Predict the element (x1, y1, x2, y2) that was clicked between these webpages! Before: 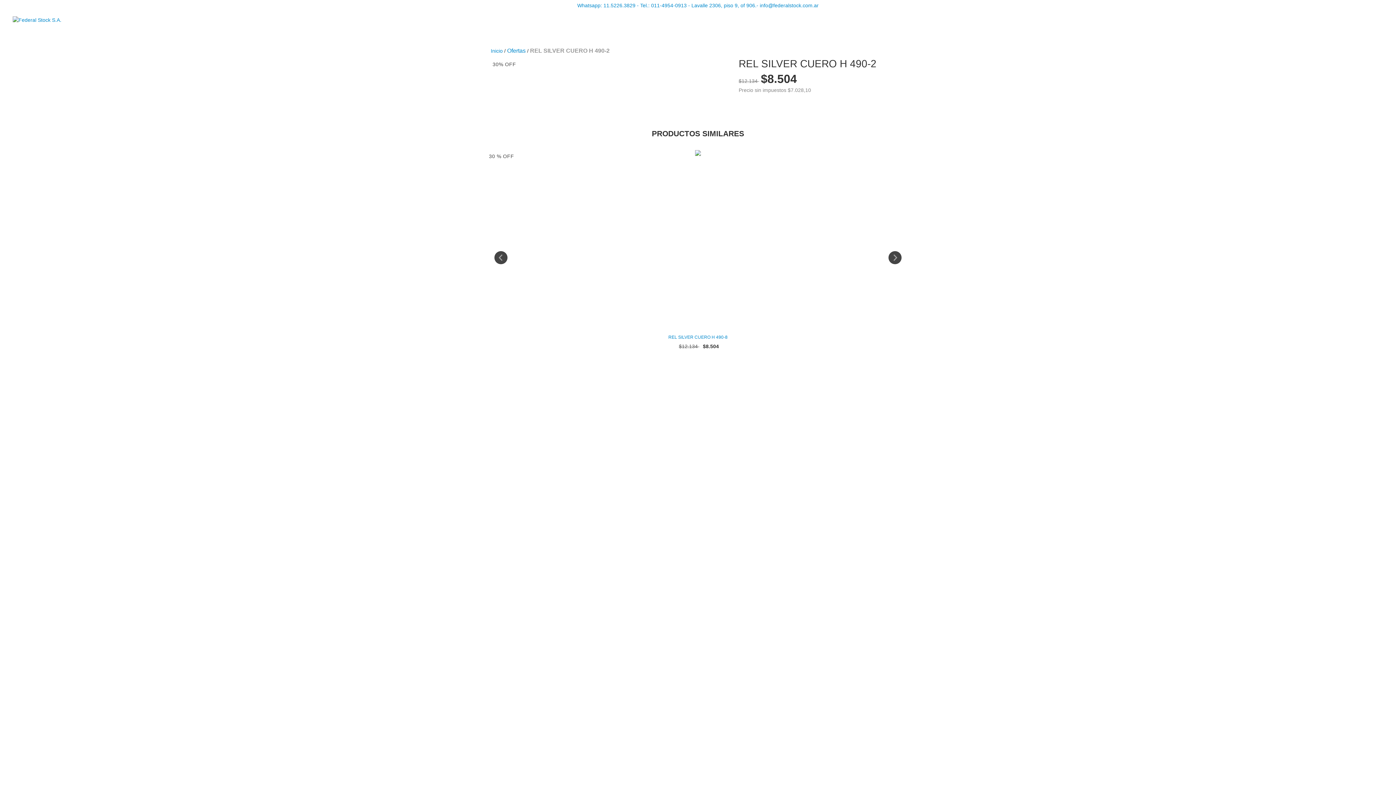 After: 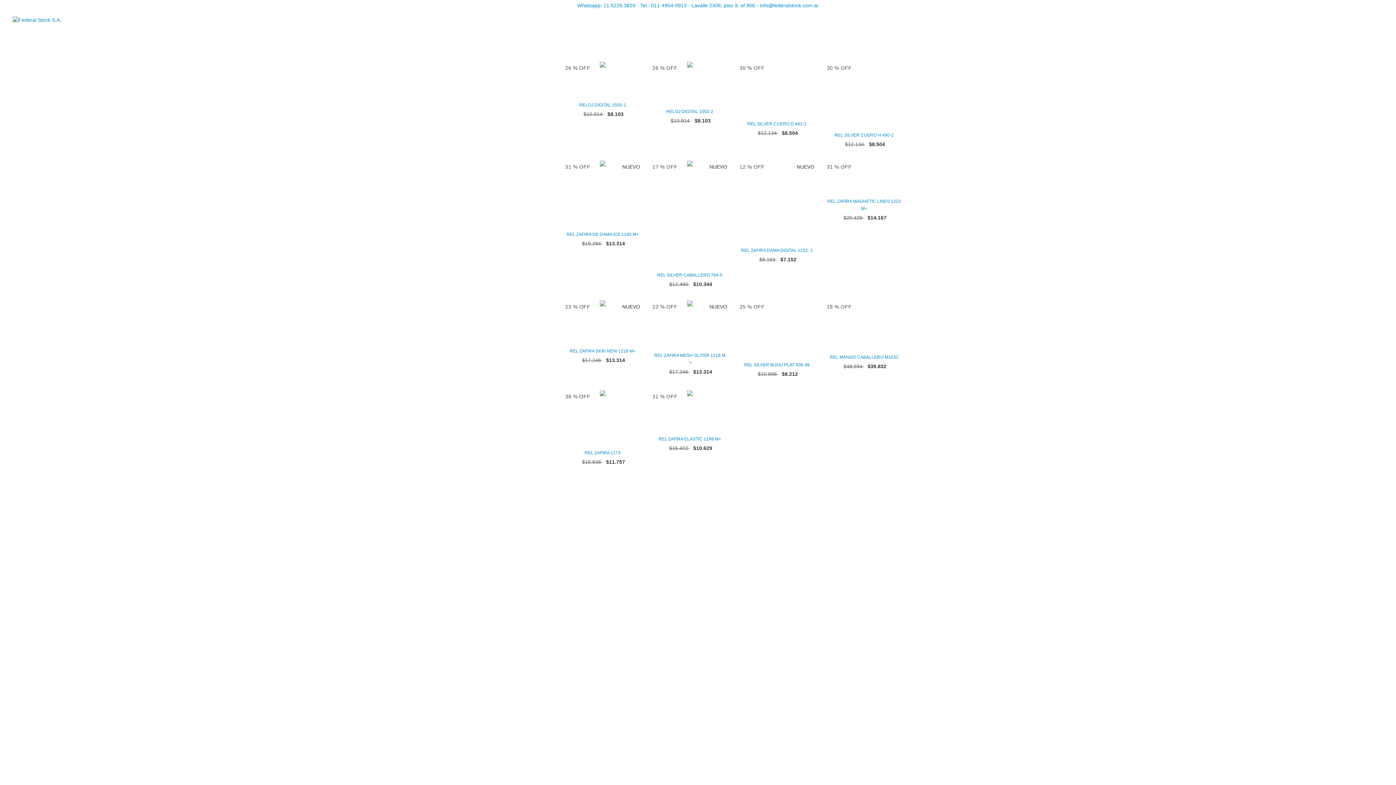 Action: label: Inicio bbox: (490, 48, 502, 53)